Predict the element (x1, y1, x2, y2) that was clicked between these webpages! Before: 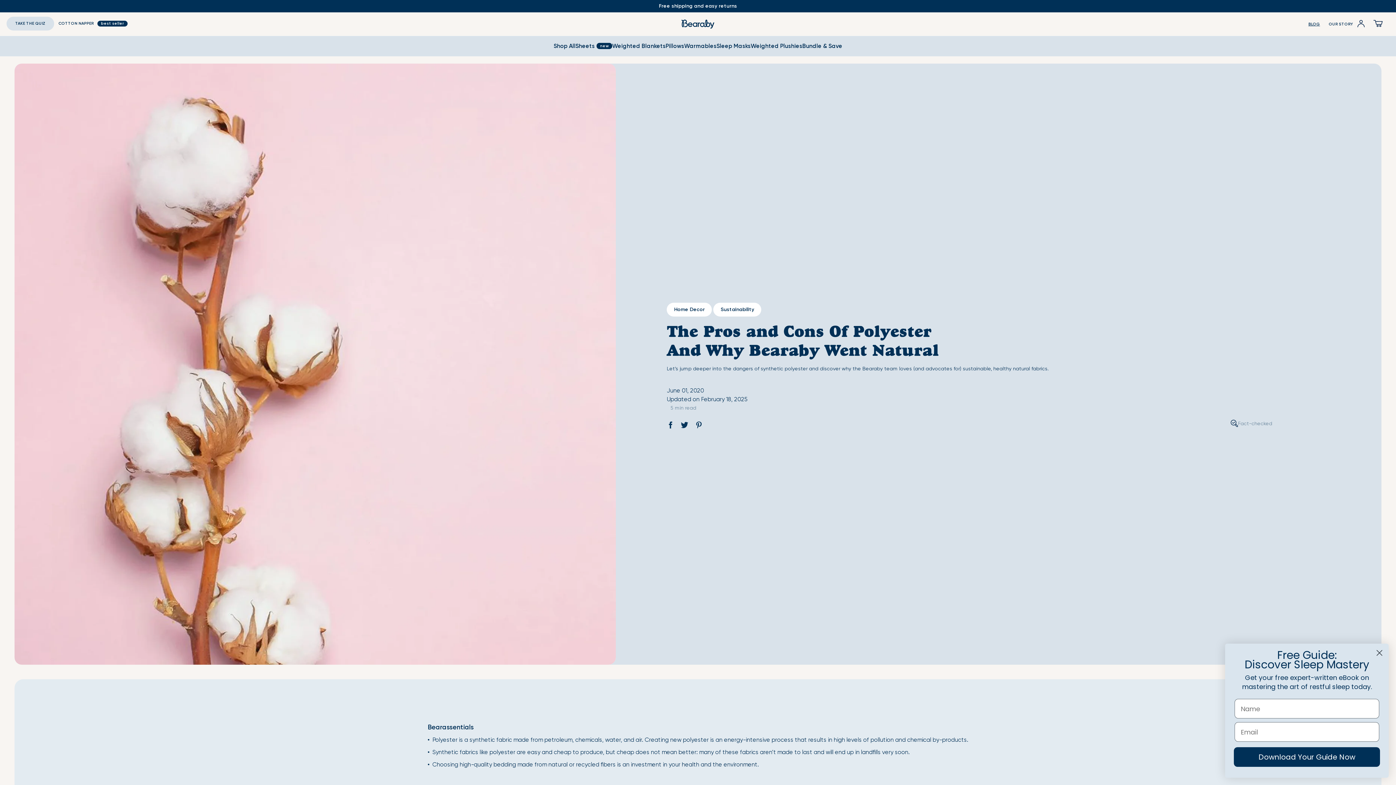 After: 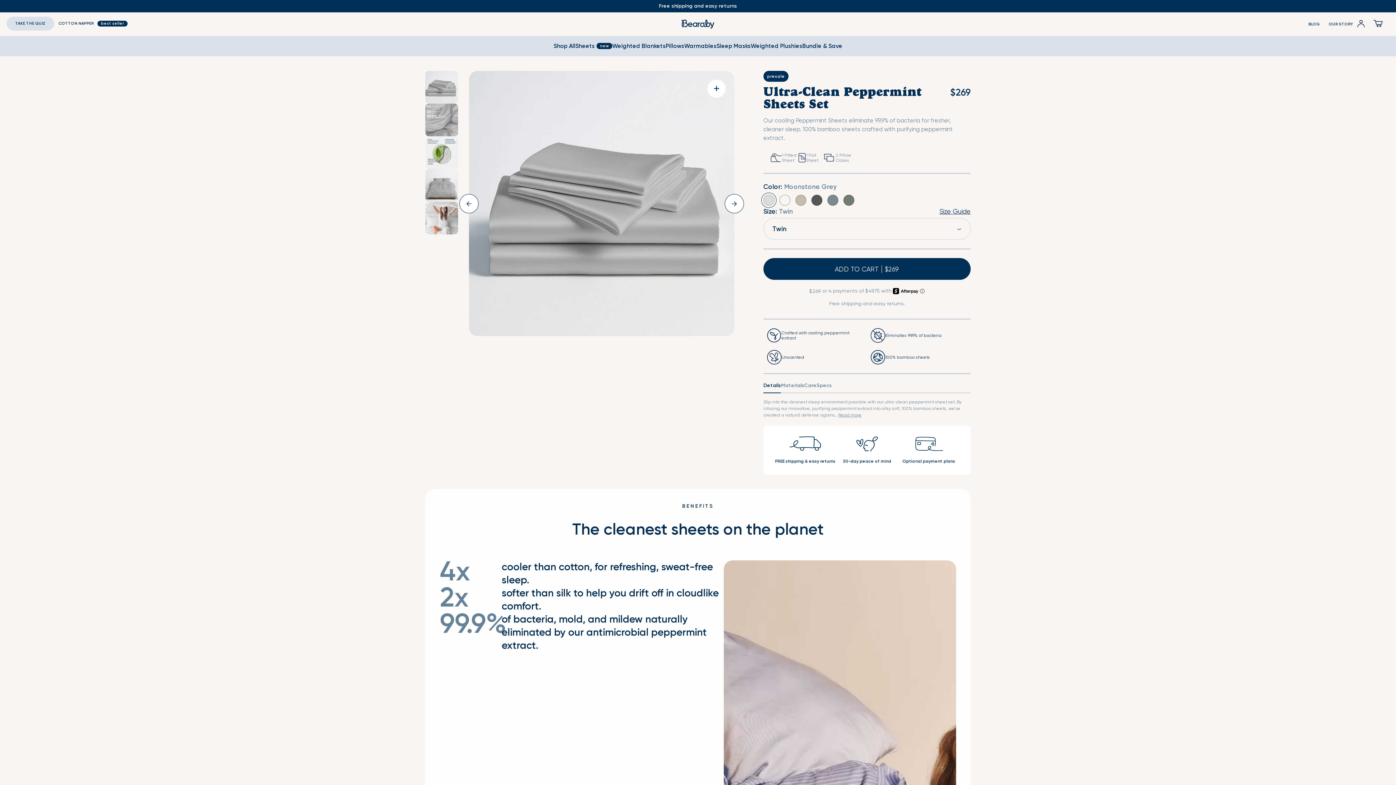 Action: bbox: (575, 36, 612, 56) label: Sheets